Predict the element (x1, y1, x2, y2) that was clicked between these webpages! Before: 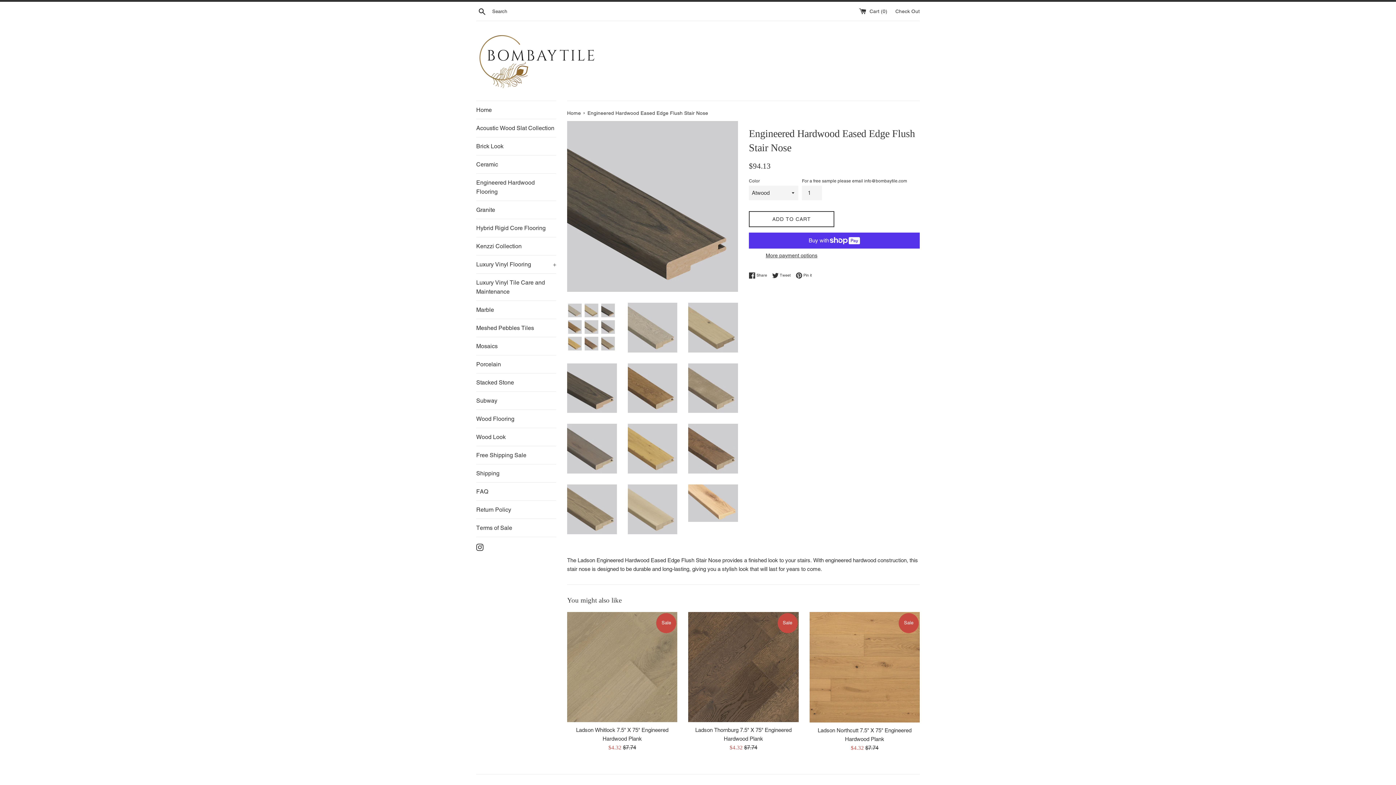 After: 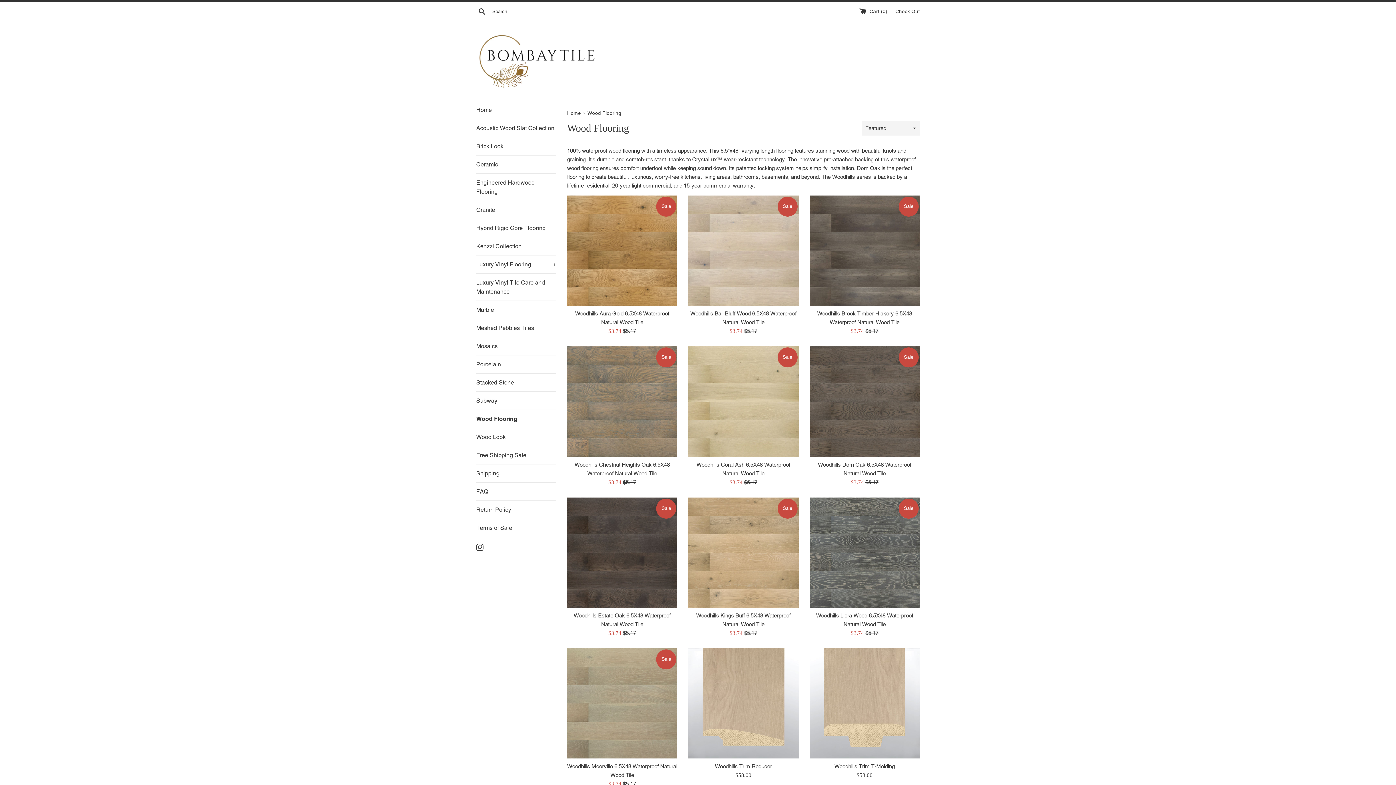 Action: bbox: (476, 410, 556, 428) label: Wood Flooring